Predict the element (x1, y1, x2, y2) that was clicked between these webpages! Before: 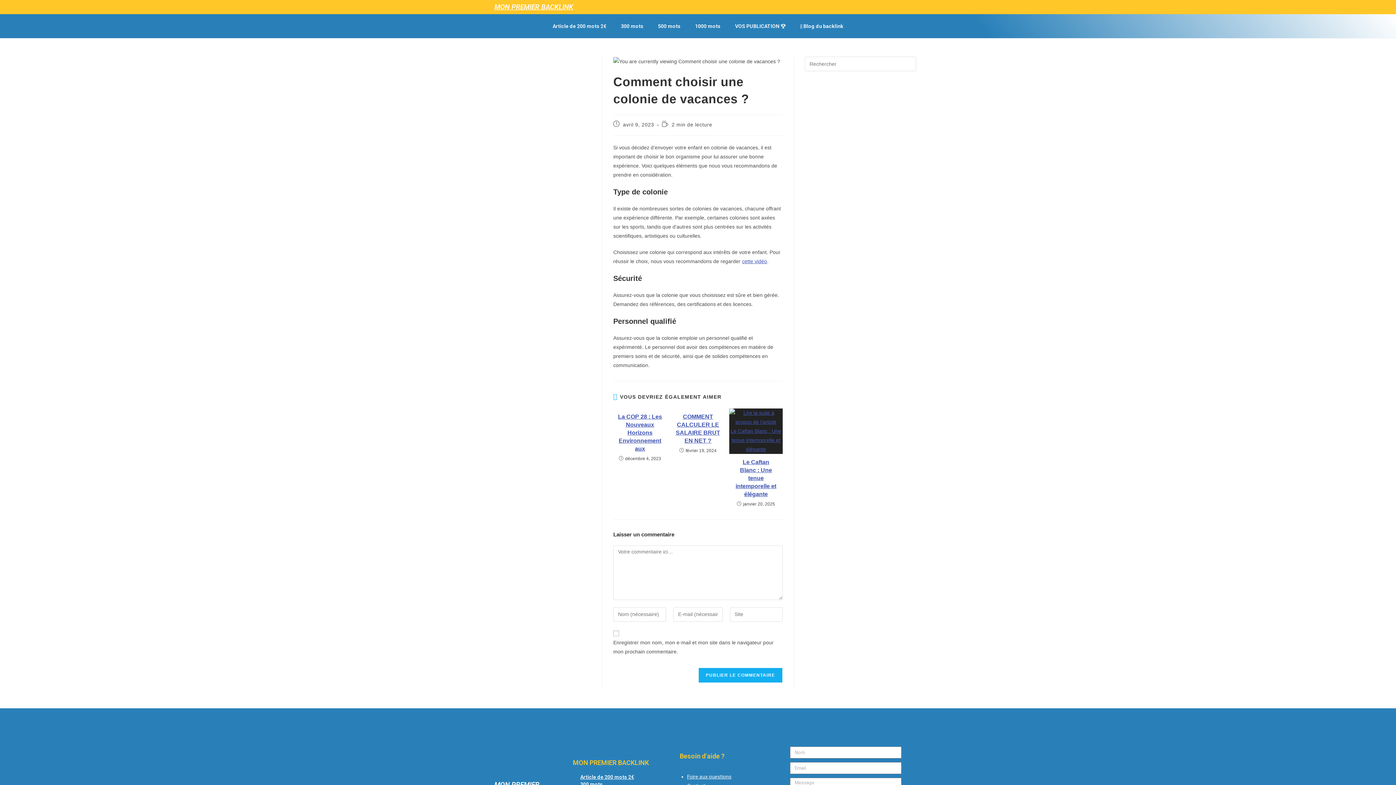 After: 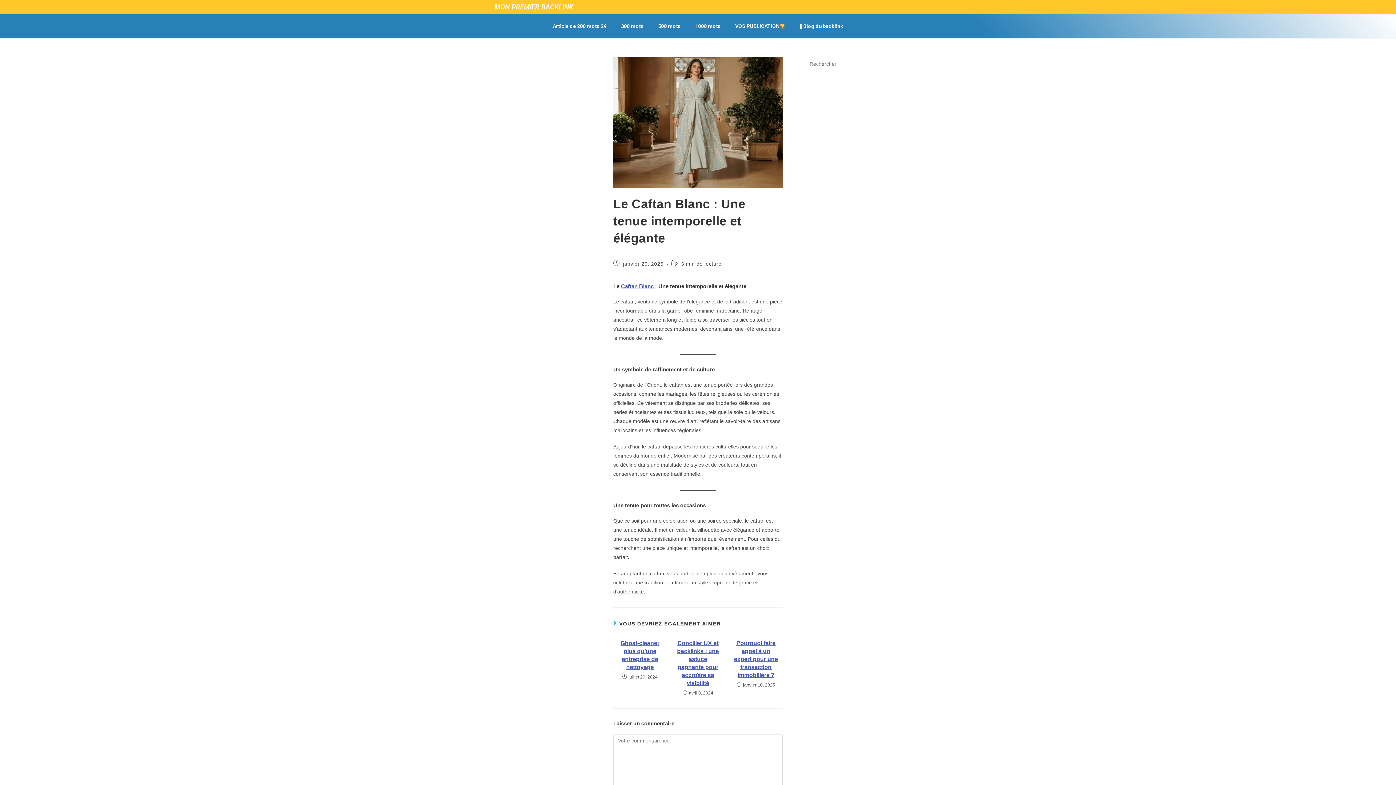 Action: bbox: (733, 458, 778, 498) label: Le Caftan Blanc : Une tenue intemporelle et élégante